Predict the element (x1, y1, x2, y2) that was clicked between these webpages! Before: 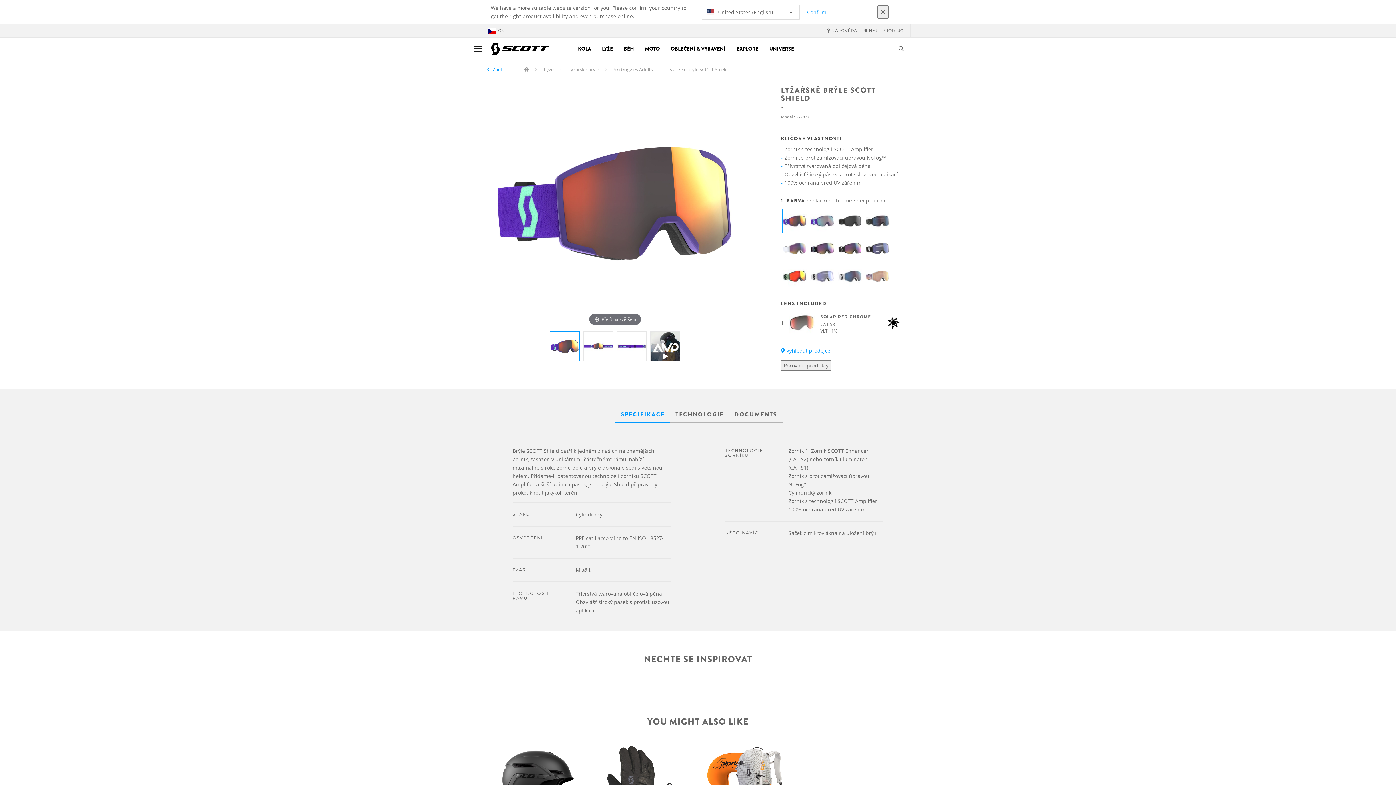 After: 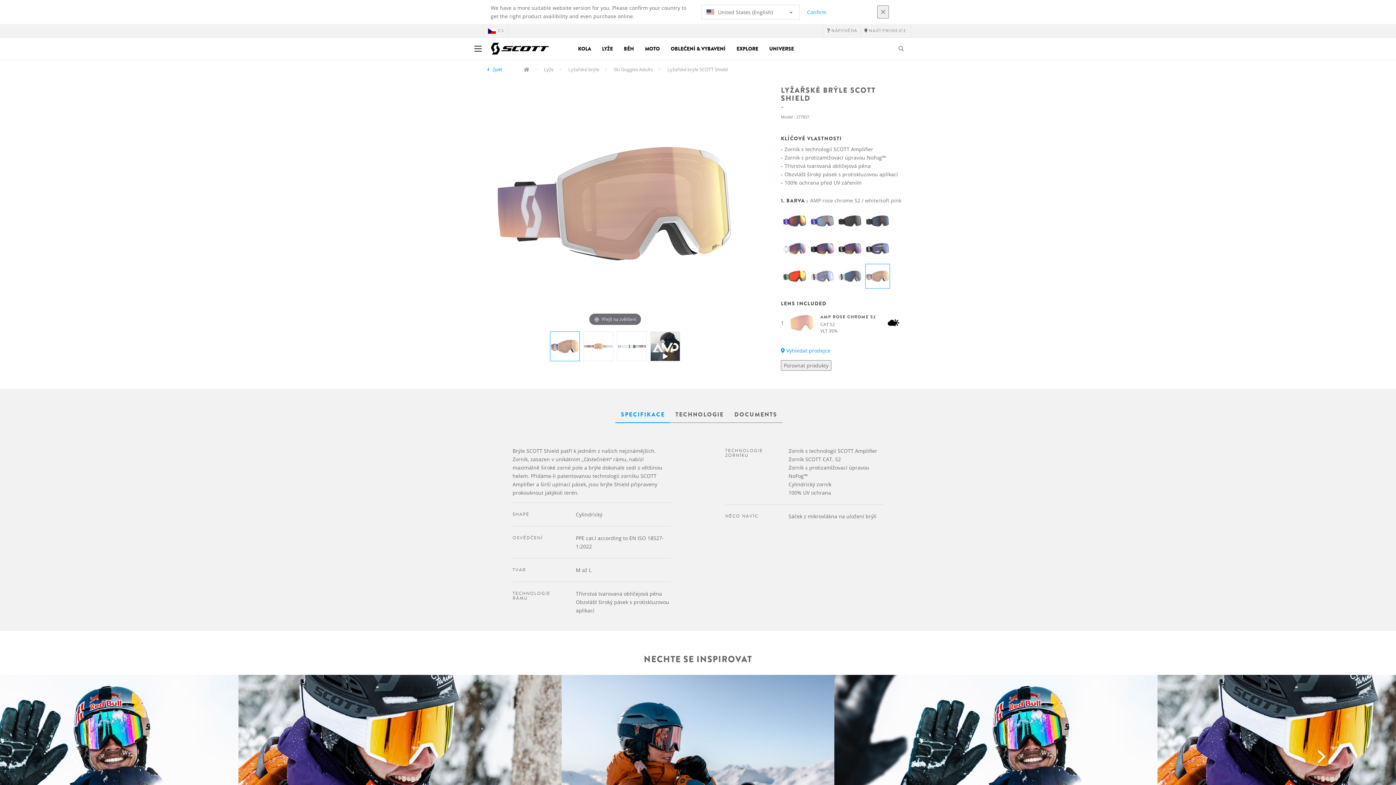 Action: bbox: (865, 264, 890, 288)